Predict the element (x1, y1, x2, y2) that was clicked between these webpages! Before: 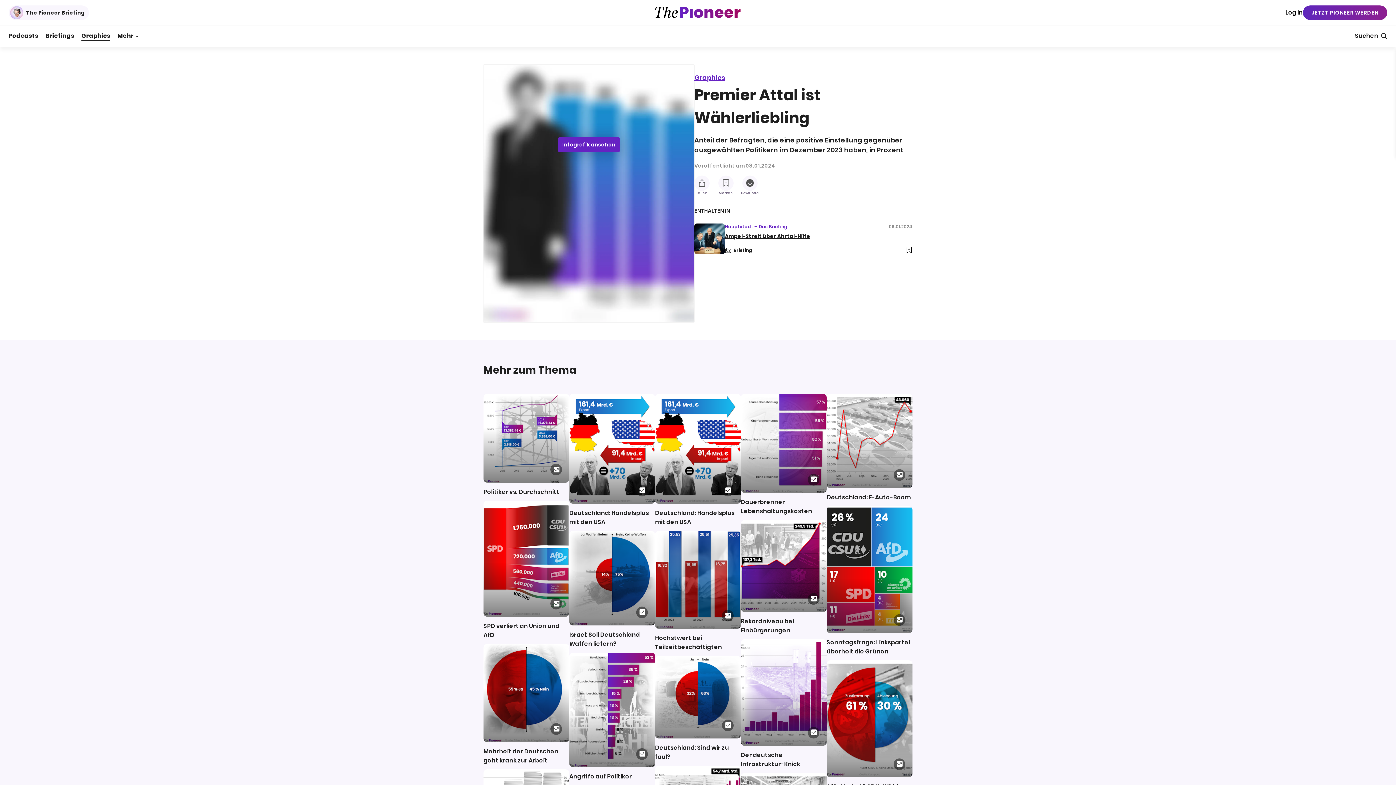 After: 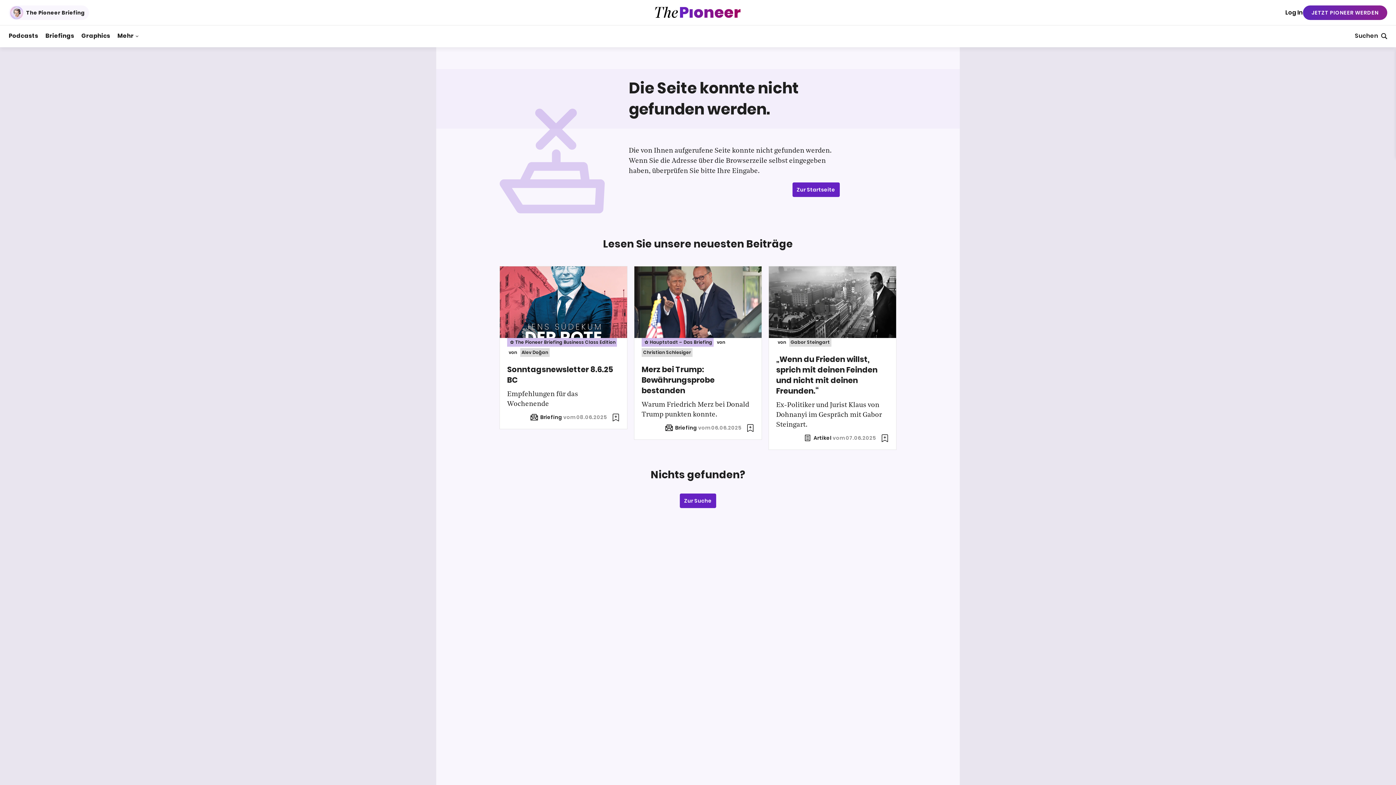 Action: bbox: (725, 231, 889, 241) label: Ampel-Streit über Ahrtal-Hilfe